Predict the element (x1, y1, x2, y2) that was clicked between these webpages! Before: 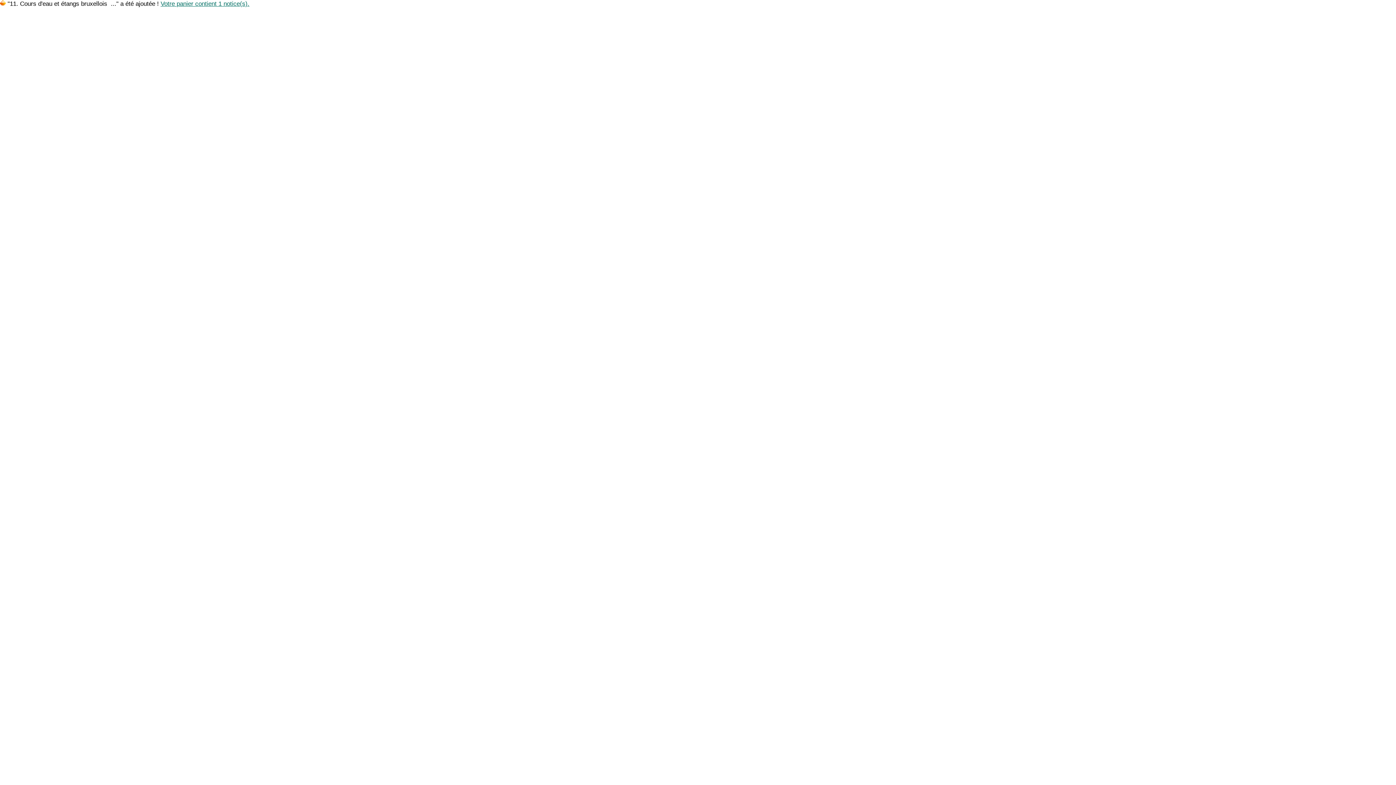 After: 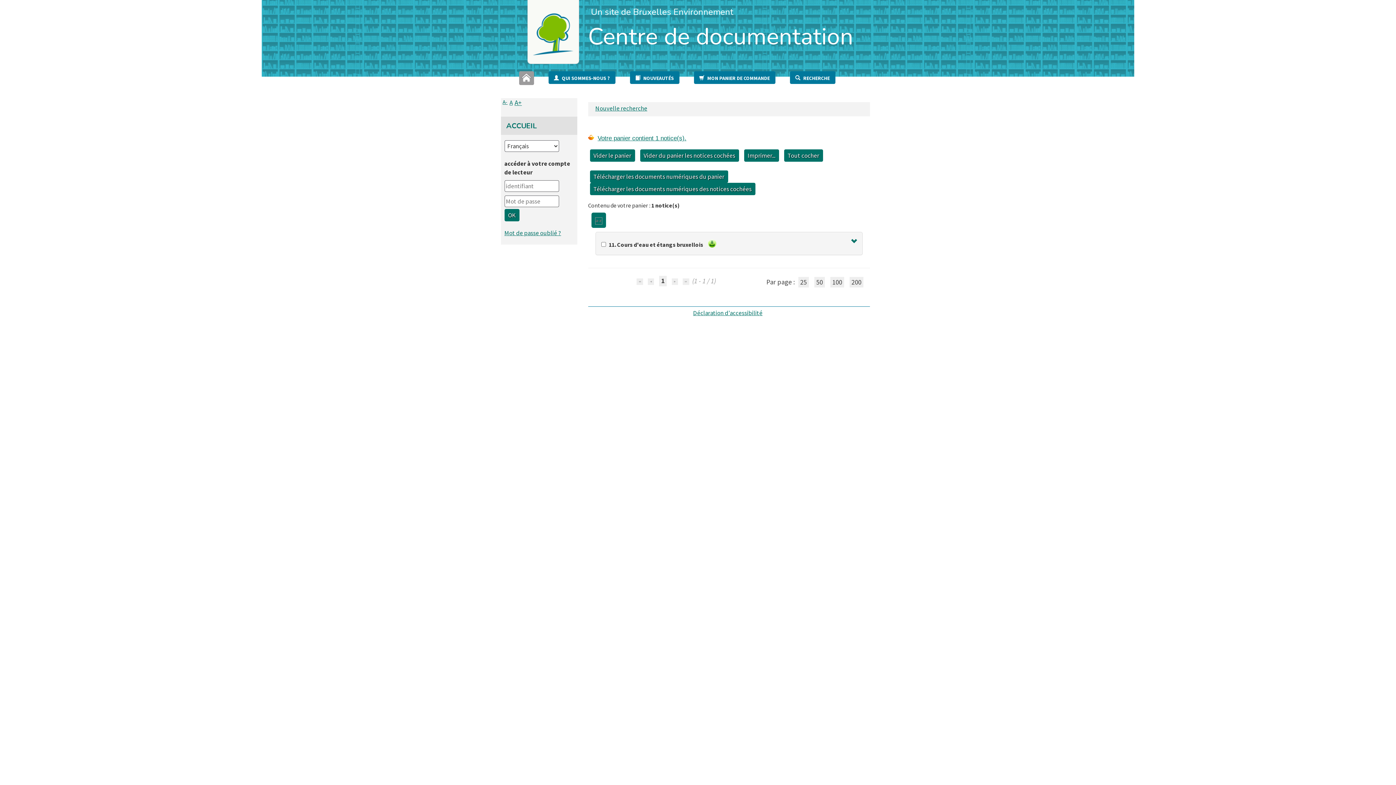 Action: bbox: (0, 0, 5, 7)